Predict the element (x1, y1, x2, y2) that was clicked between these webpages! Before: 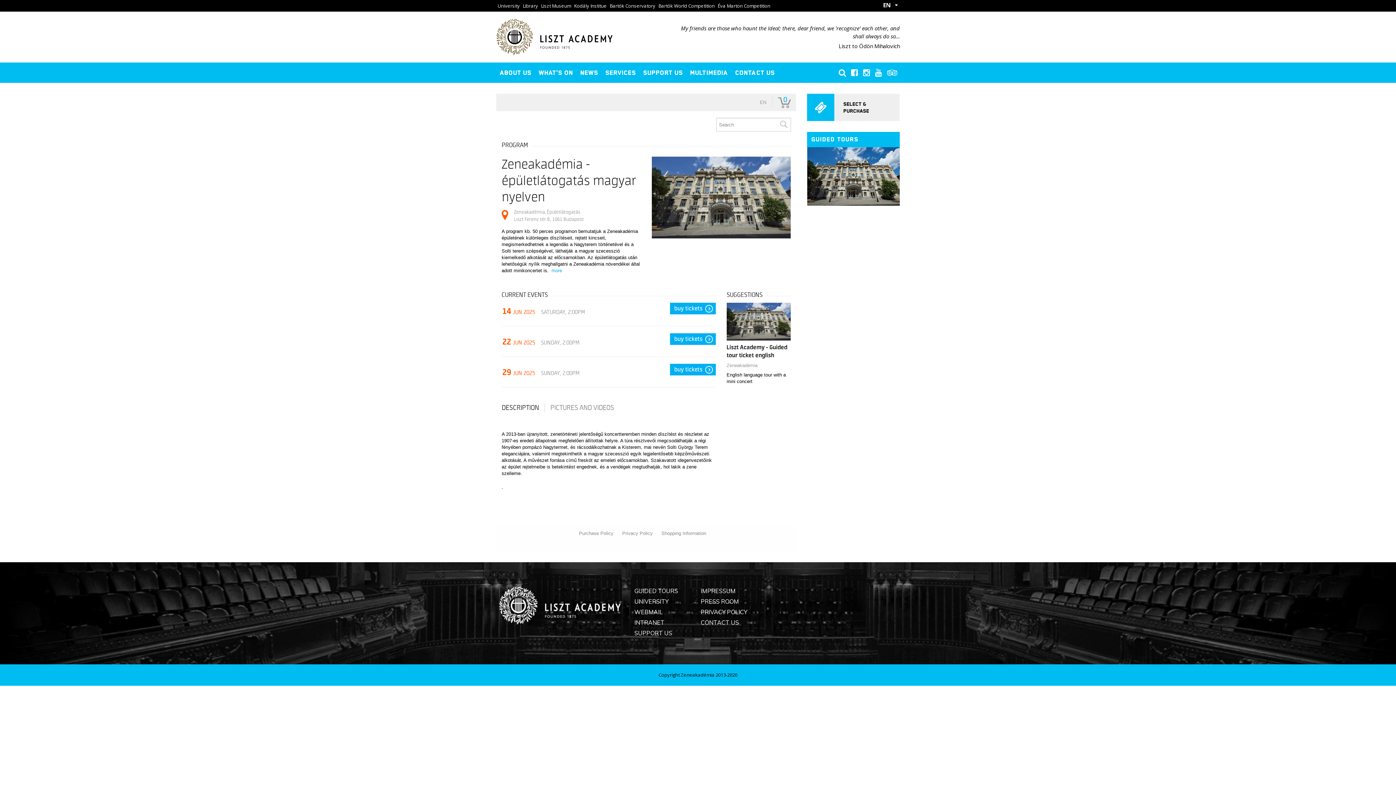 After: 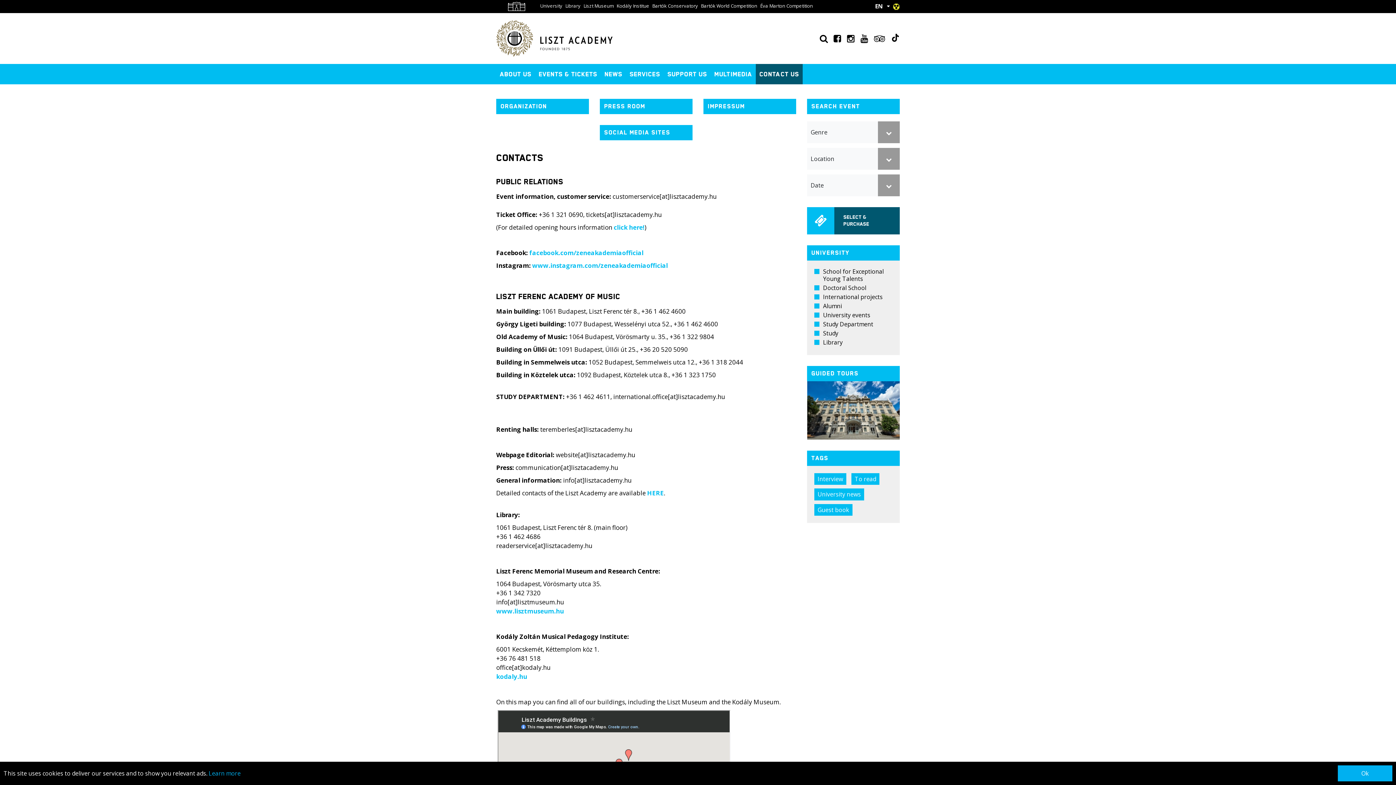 Action: label: CONTACT US bbox: (700, 619, 739, 626)